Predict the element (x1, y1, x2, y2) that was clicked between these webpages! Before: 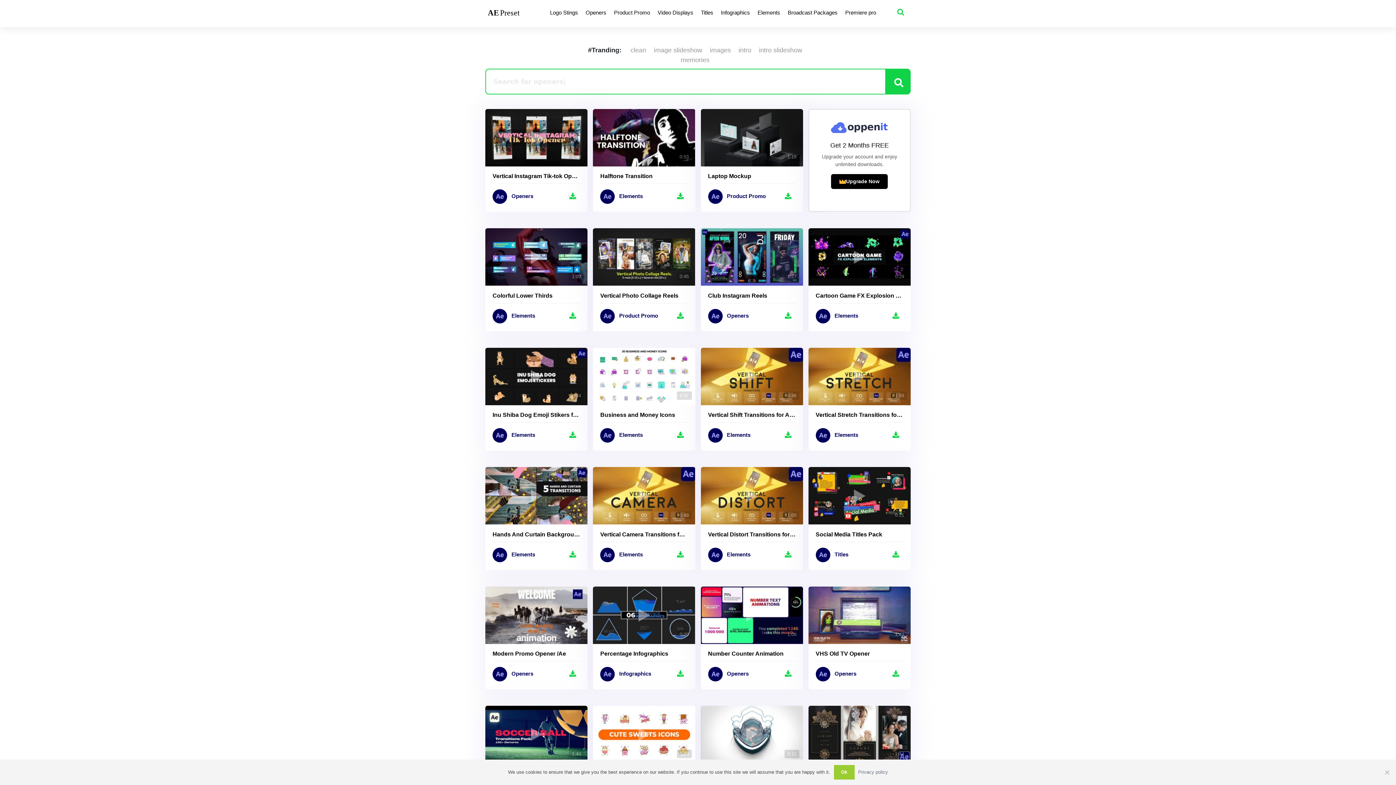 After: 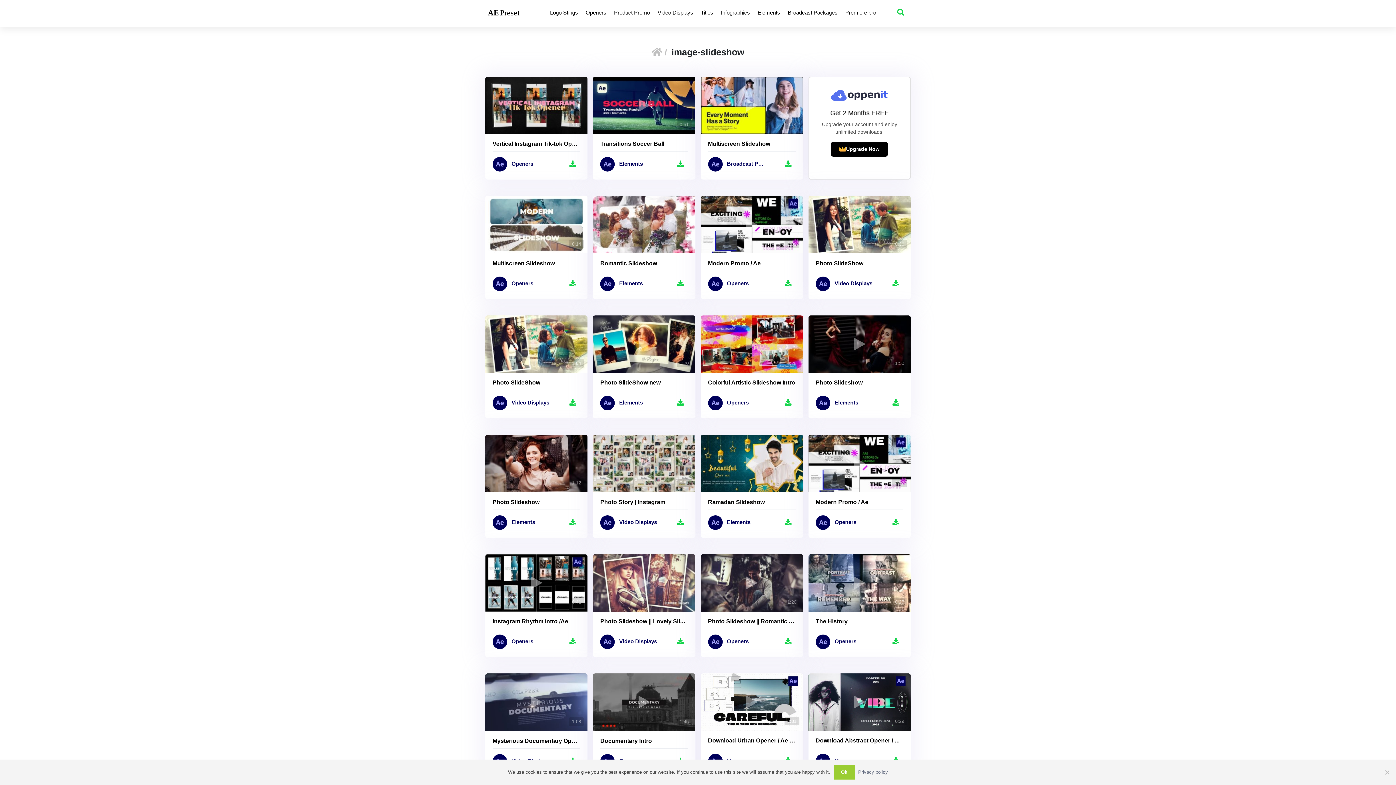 Action: label: image slideshow bbox: (654, 46, 702, 53)